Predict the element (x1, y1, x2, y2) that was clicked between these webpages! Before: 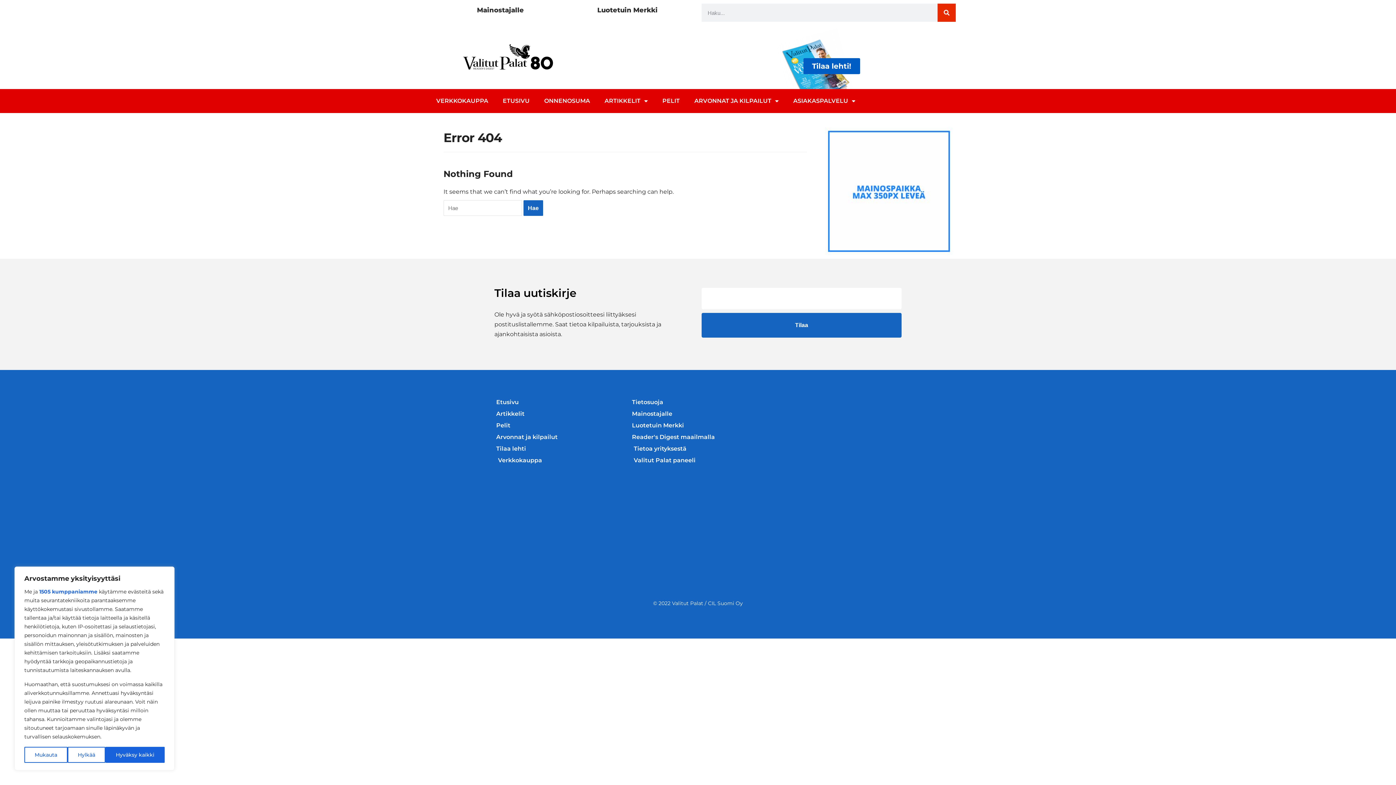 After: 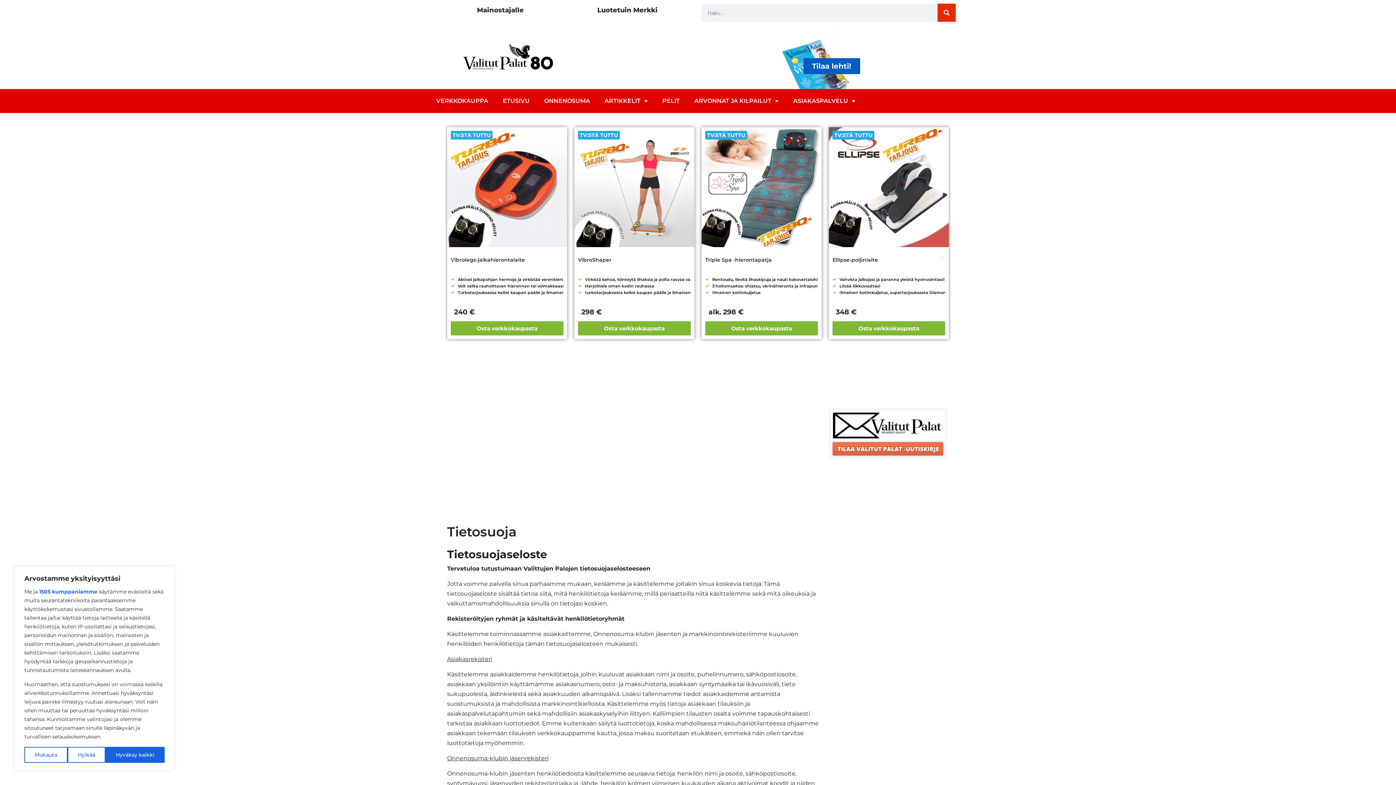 Action: label: Tietosuoja bbox: (632, 397, 764, 407)